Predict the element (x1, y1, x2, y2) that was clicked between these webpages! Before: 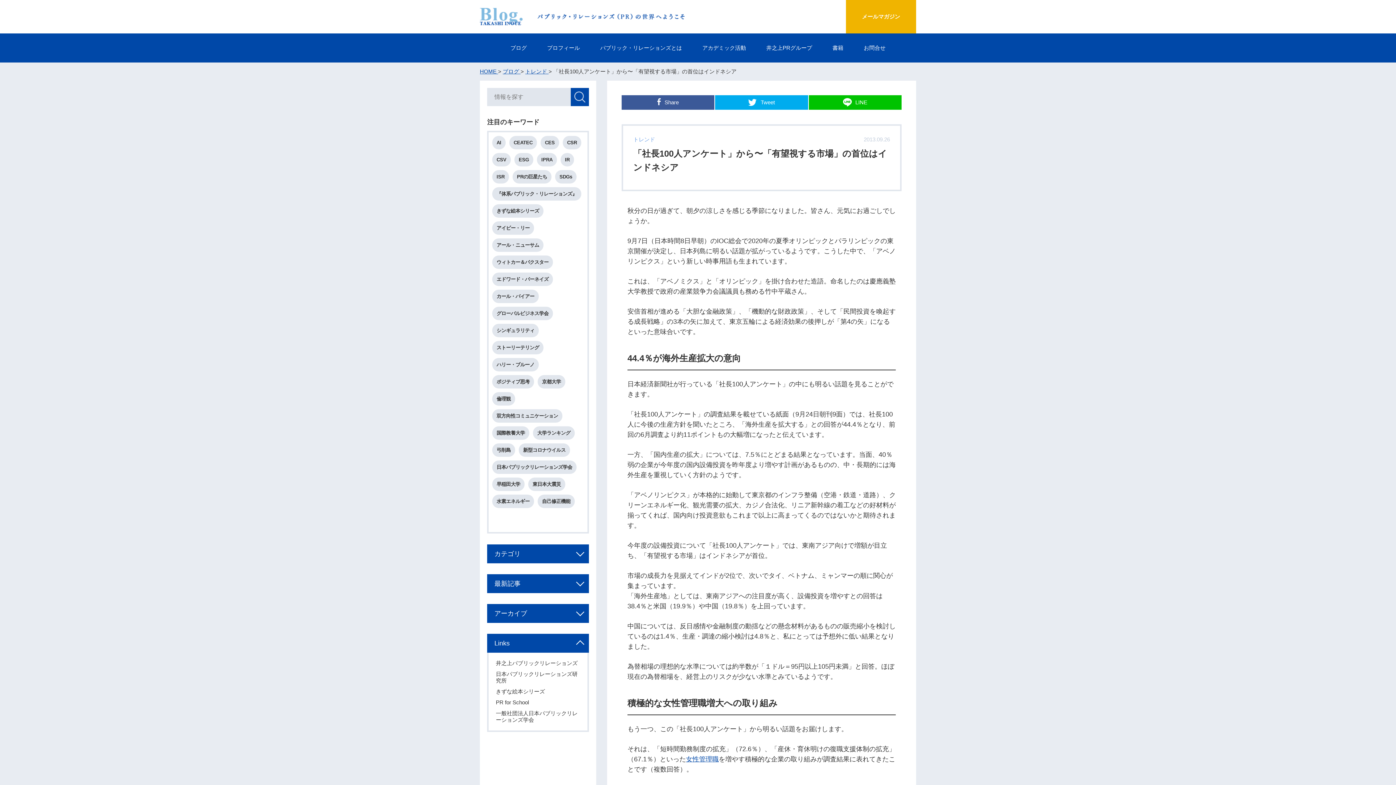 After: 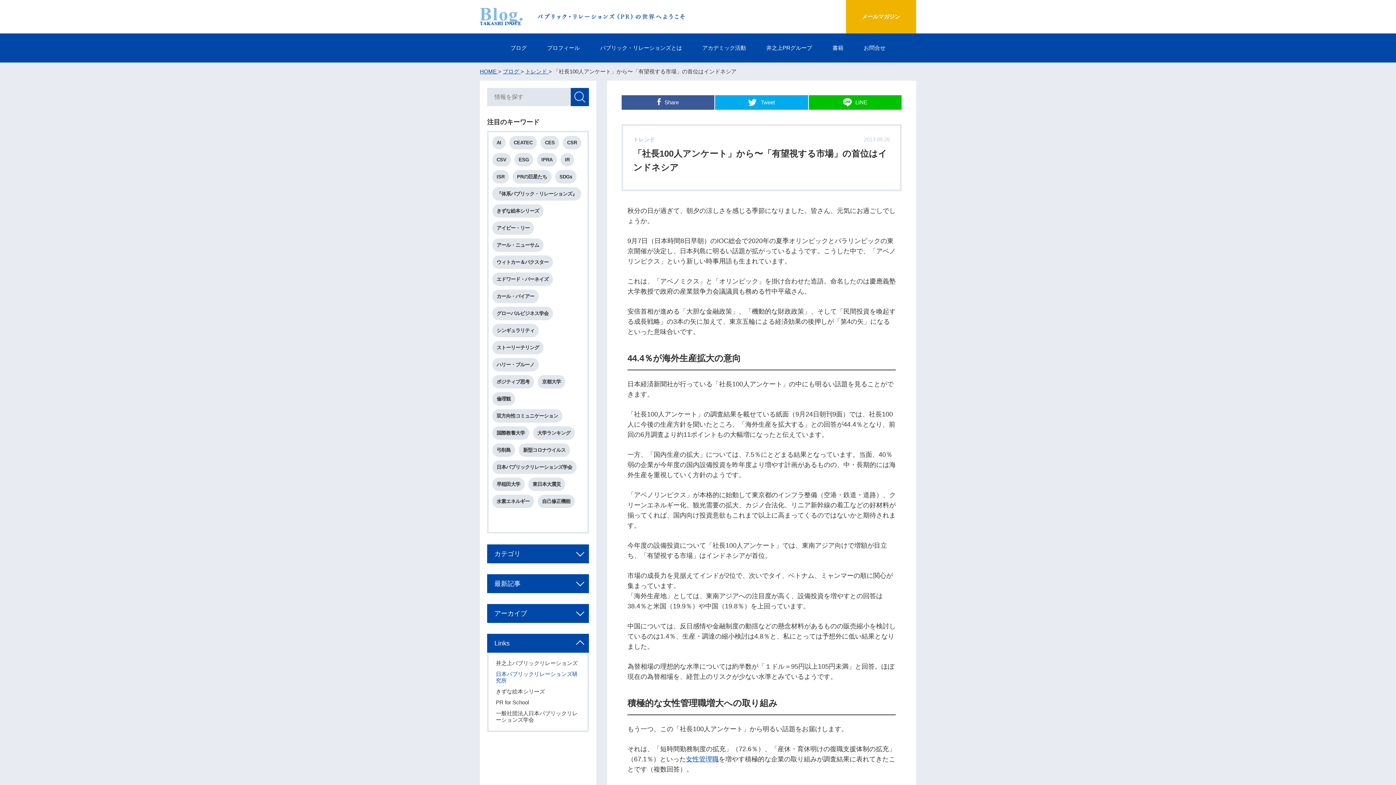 Action: bbox: (496, 671, 580, 684) label: 日本パブリックリレーションズ研究所